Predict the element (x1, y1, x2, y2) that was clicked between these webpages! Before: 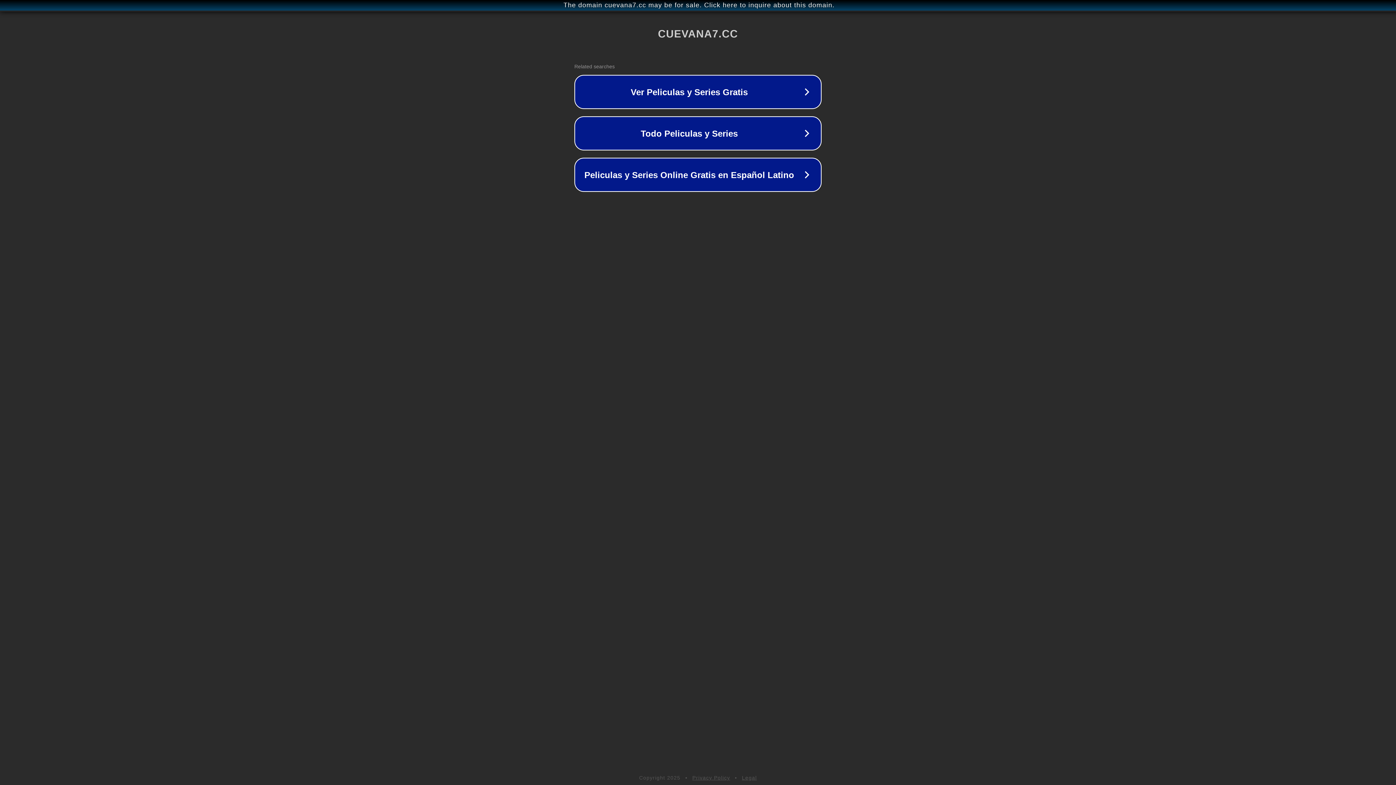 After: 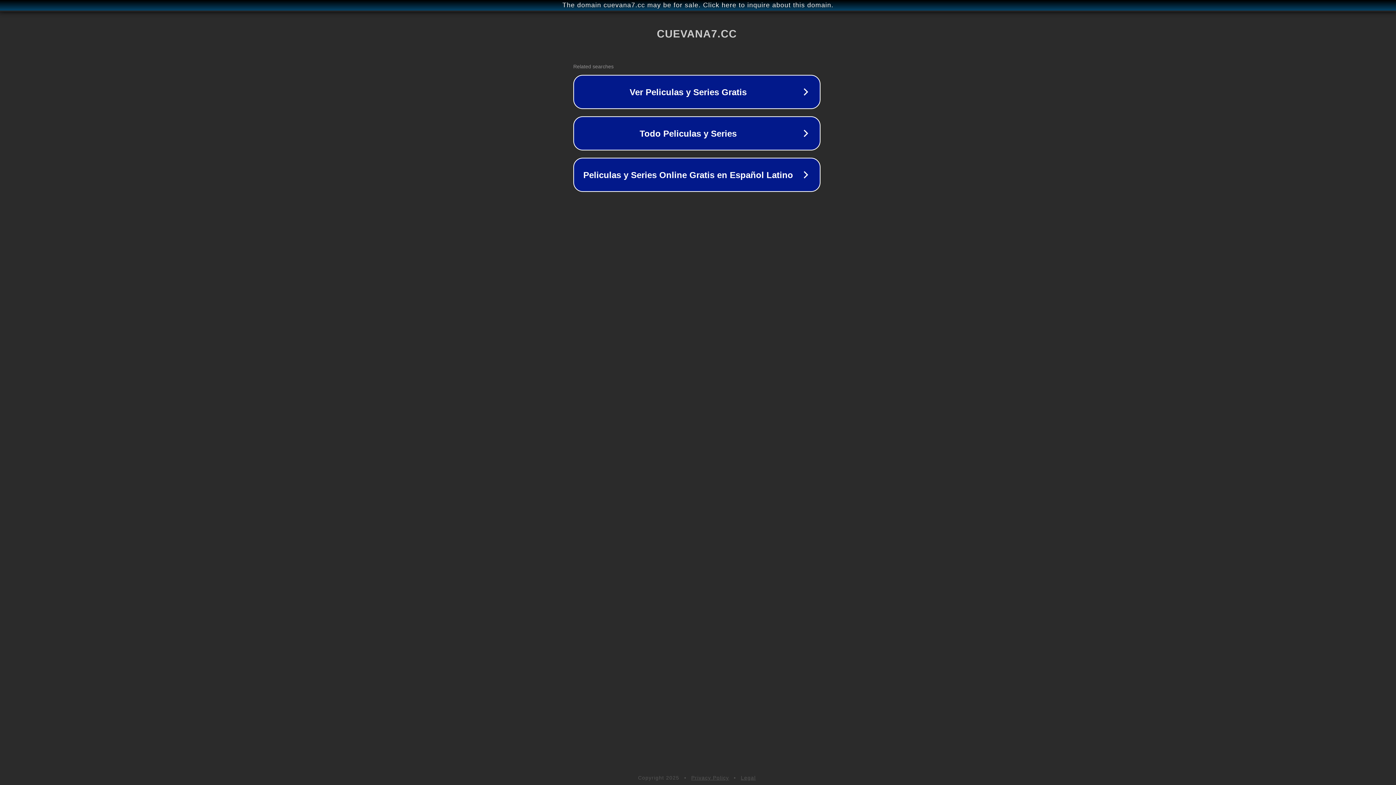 Action: label: The domain cuevana7.cc may be for sale. Click here to inquire about this domain. bbox: (1, 1, 1397, 9)